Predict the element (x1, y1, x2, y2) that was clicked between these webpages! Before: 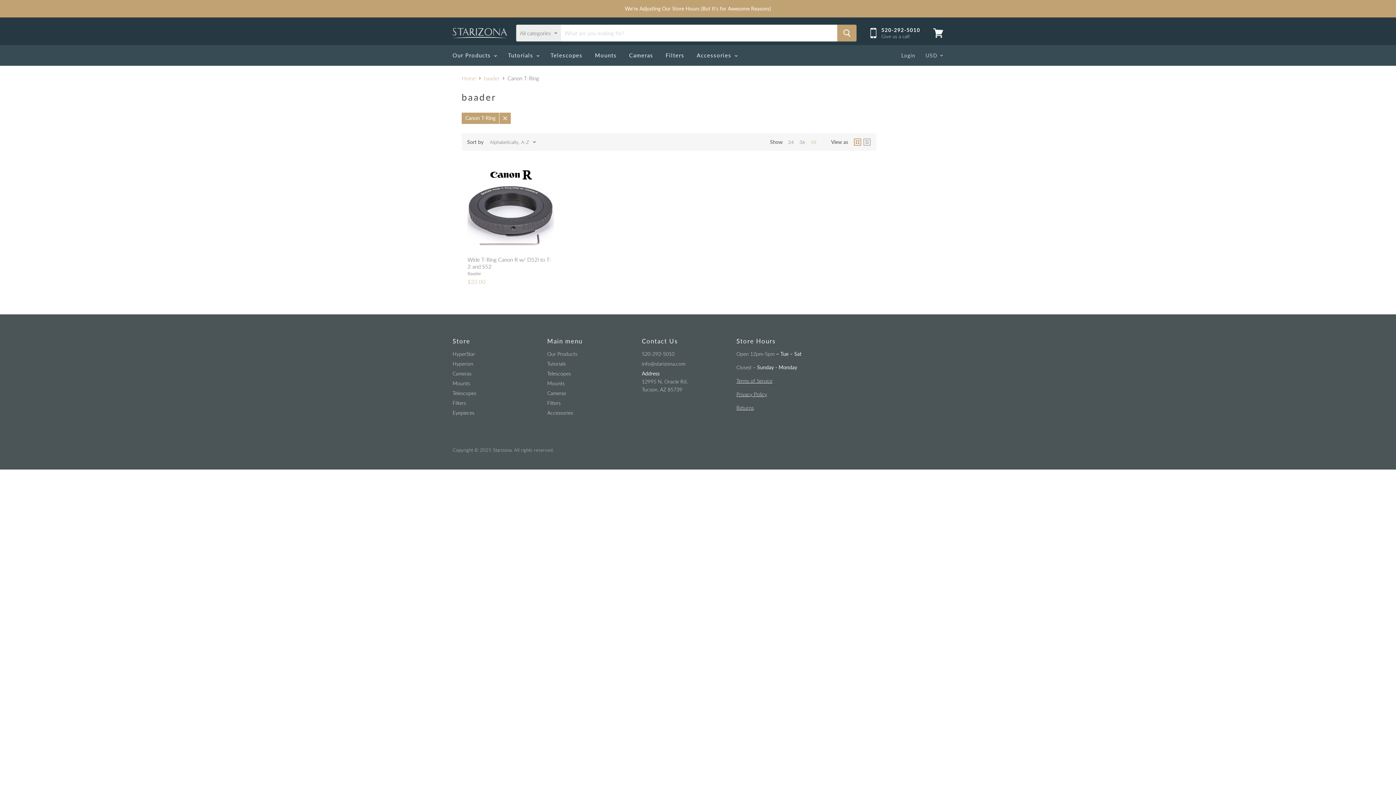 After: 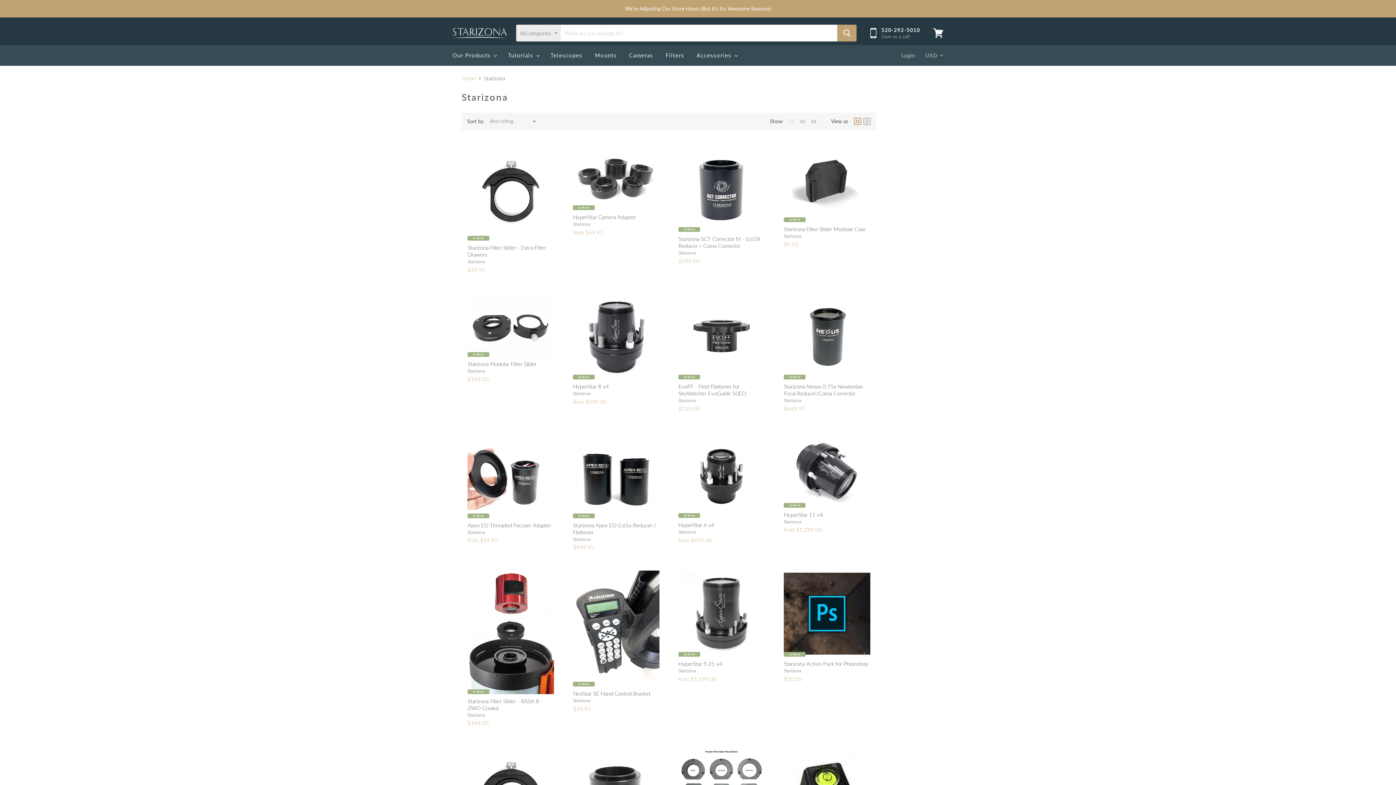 Action: bbox: (547, 350, 577, 356) label: Our Products